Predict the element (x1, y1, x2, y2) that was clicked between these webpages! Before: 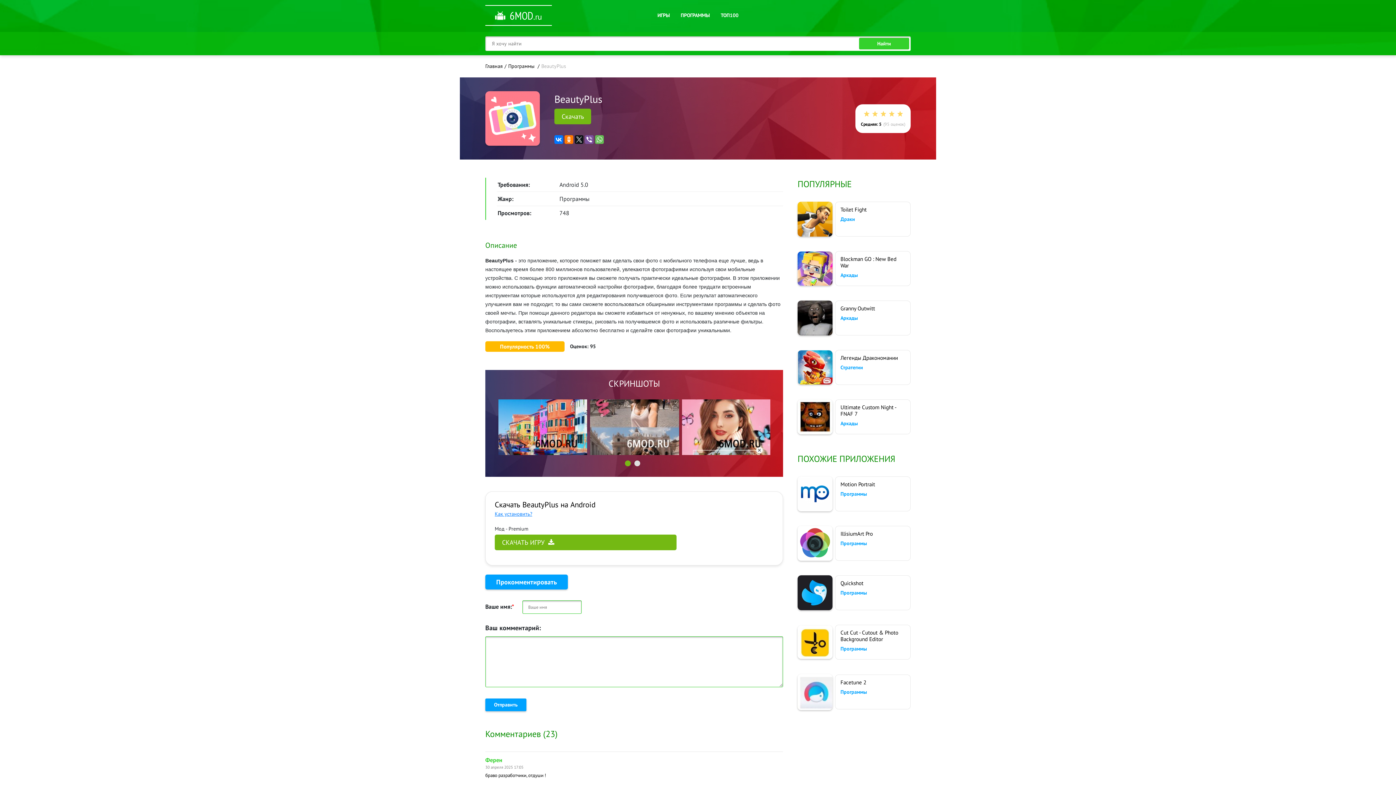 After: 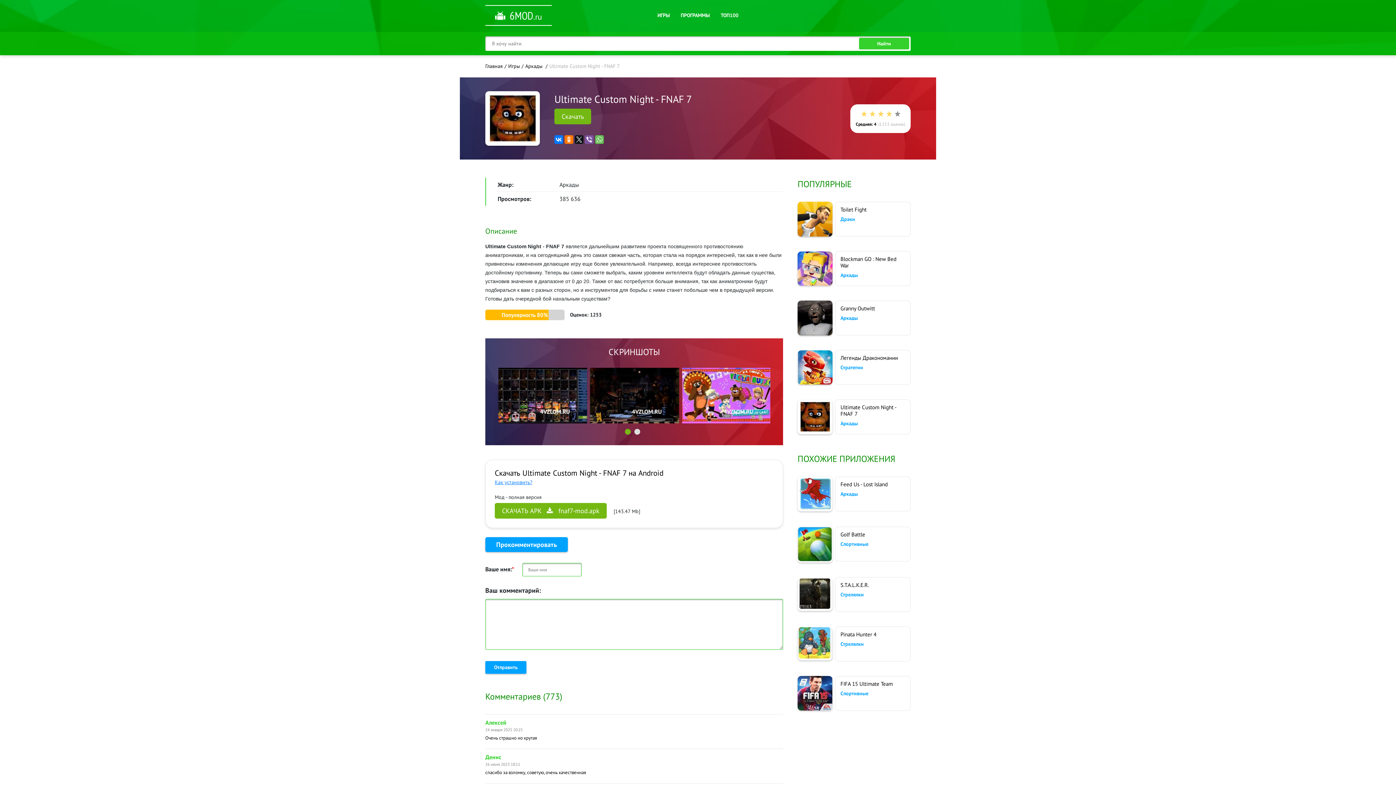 Action: label: Ultimate Custom Night - FNAF 7 bbox: (840, 404, 896, 417)